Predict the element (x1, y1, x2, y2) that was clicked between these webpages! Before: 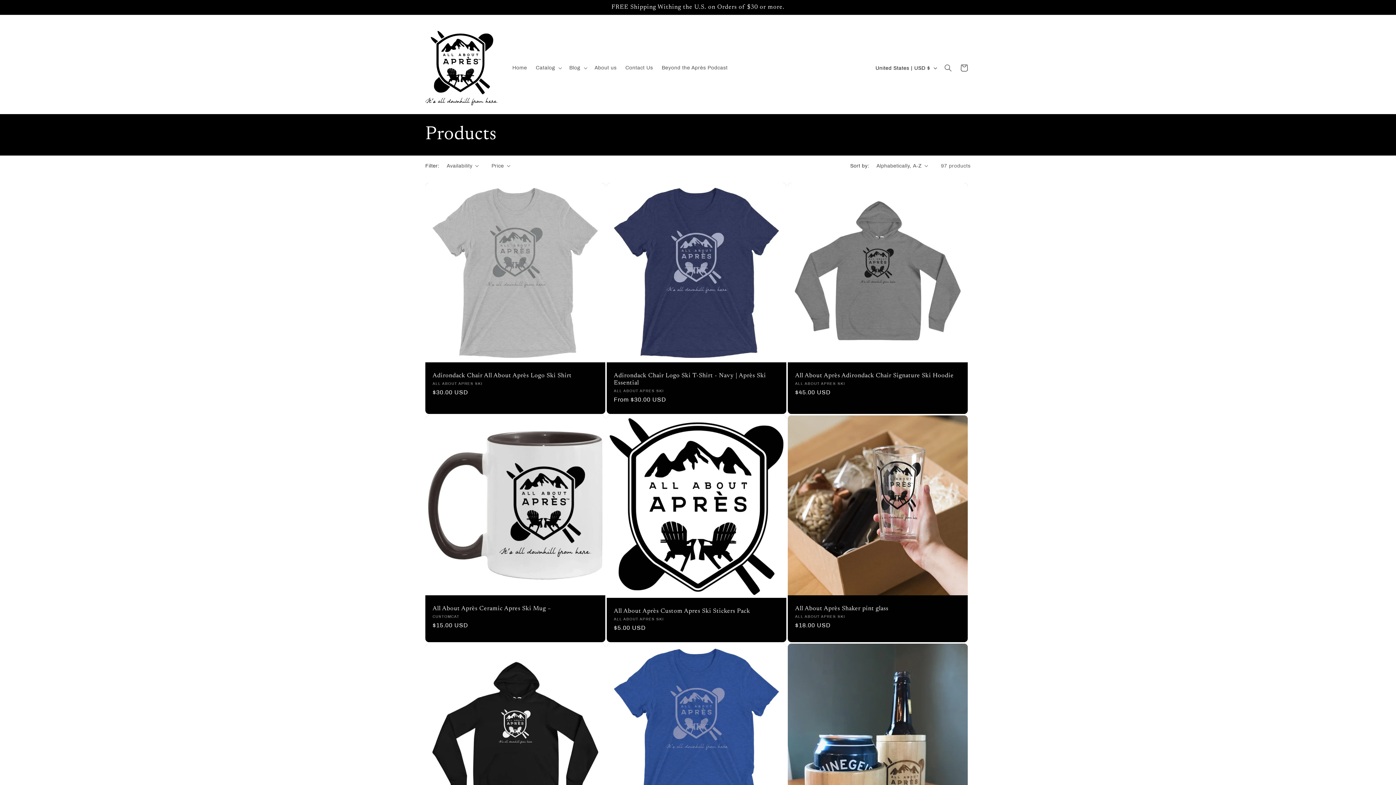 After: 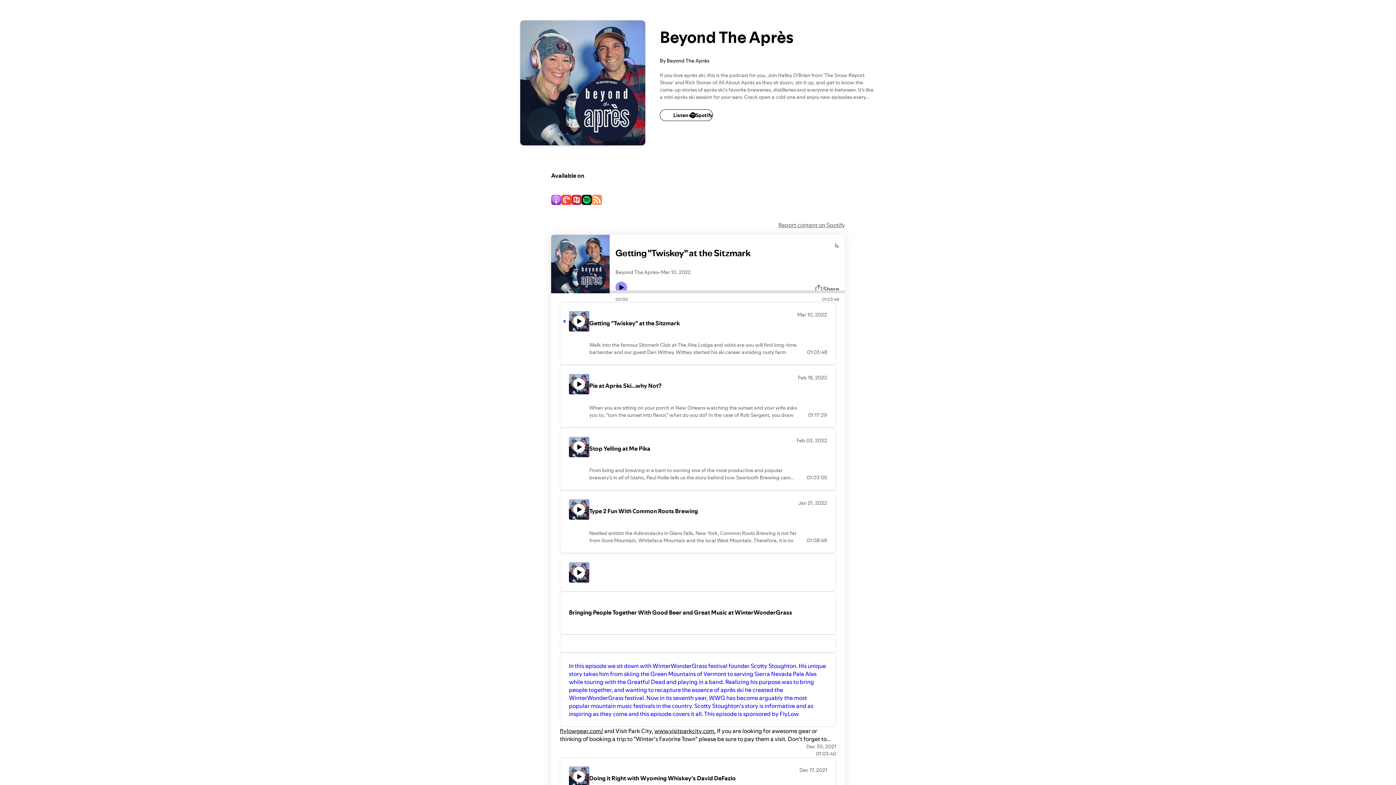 Action: bbox: (657, 60, 732, 75) label: Beyond the Après Podcast